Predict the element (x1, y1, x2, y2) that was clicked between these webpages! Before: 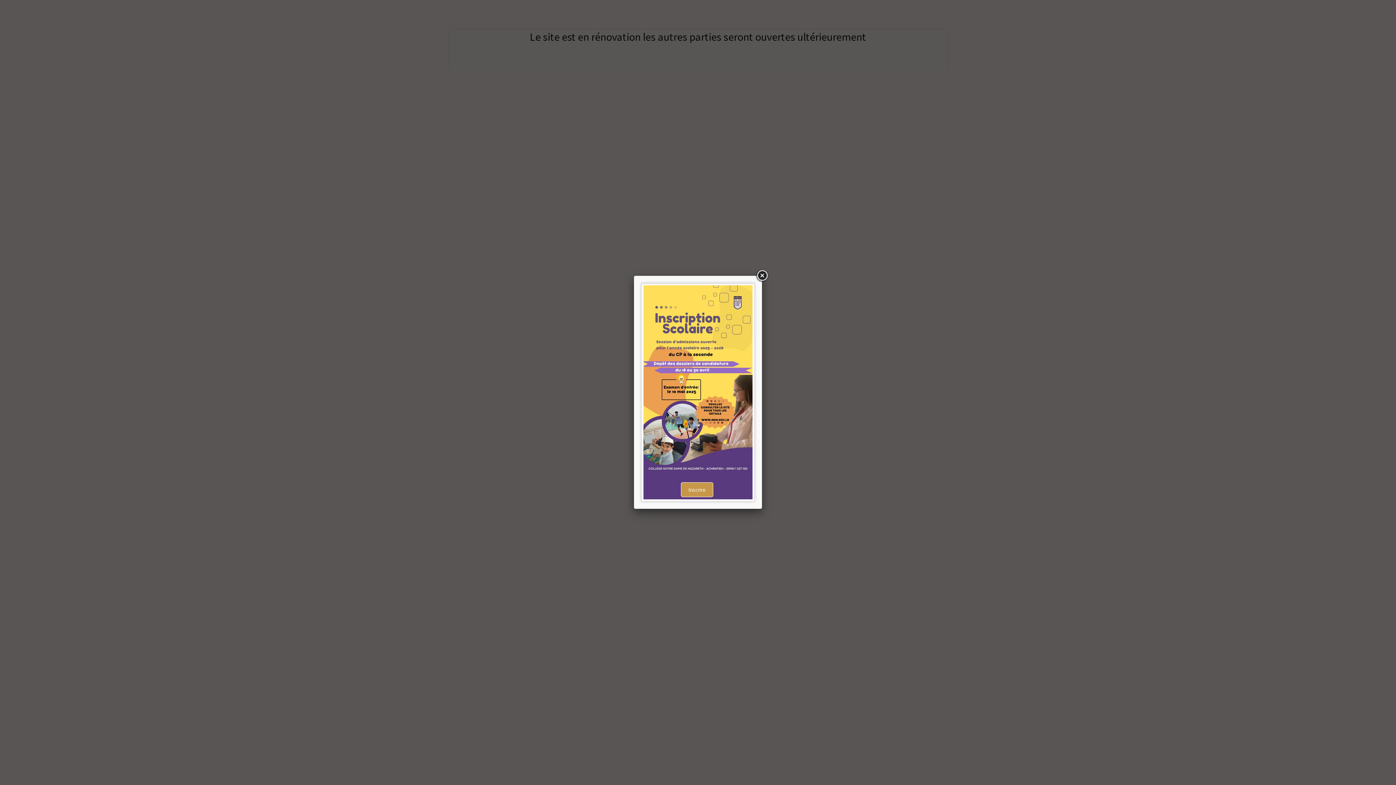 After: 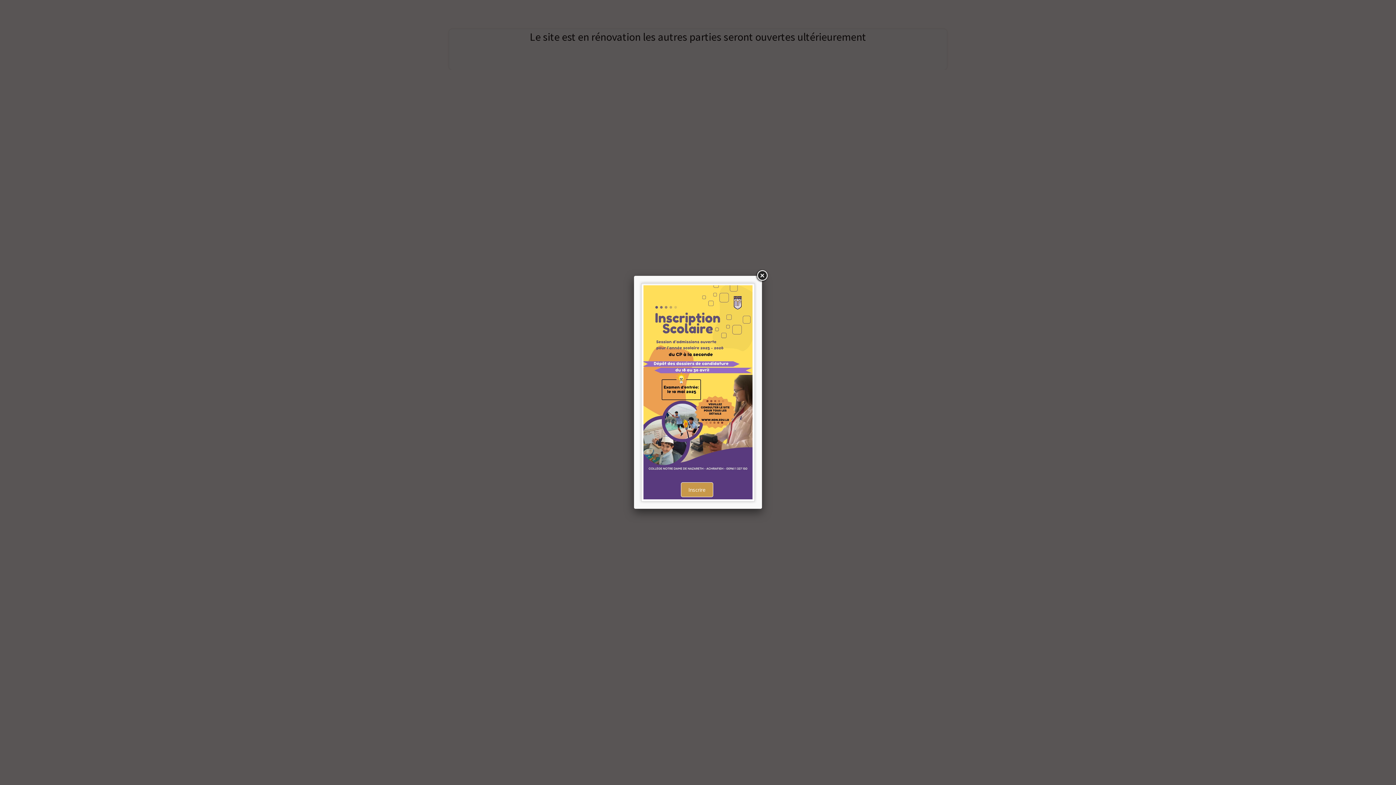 Action: label: Inscrire bbox: (680, 482, 713, 497)